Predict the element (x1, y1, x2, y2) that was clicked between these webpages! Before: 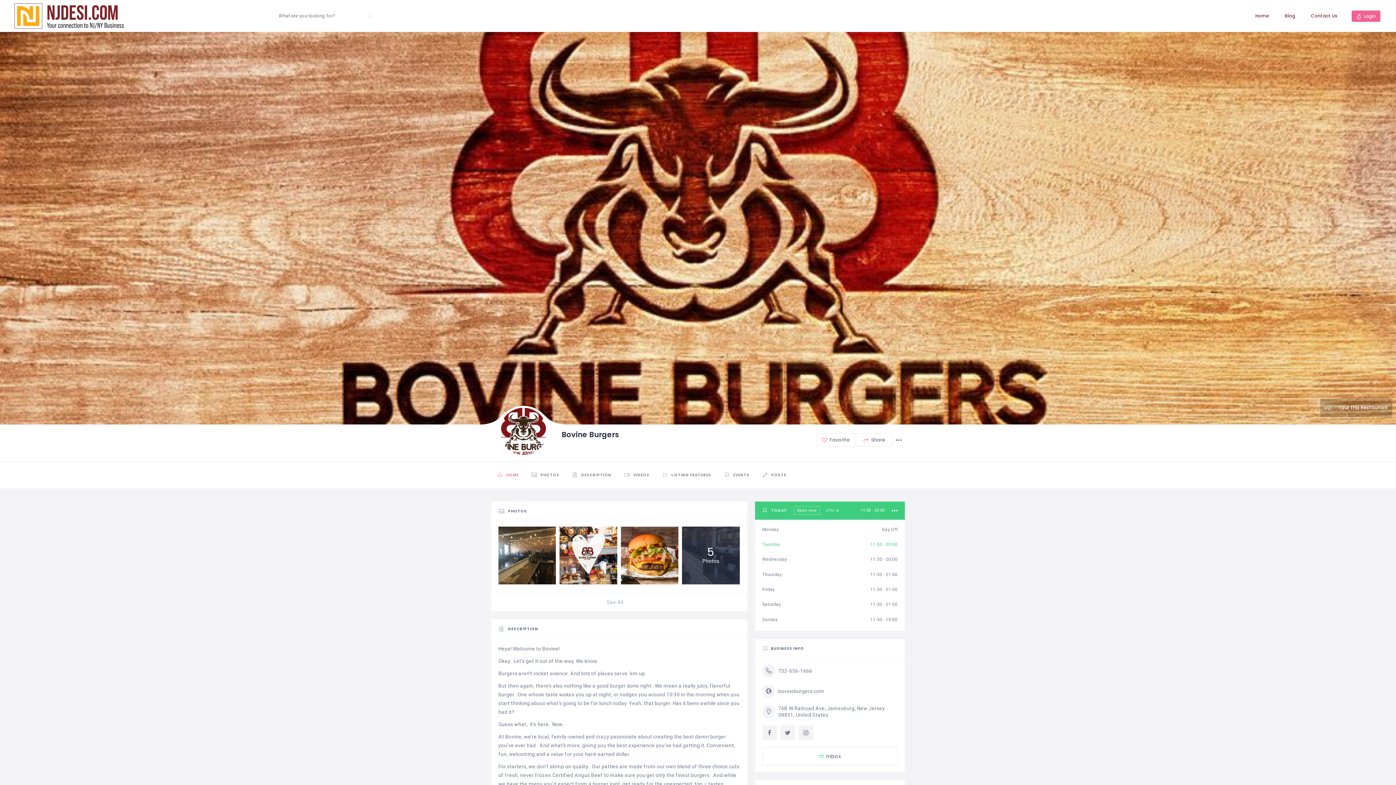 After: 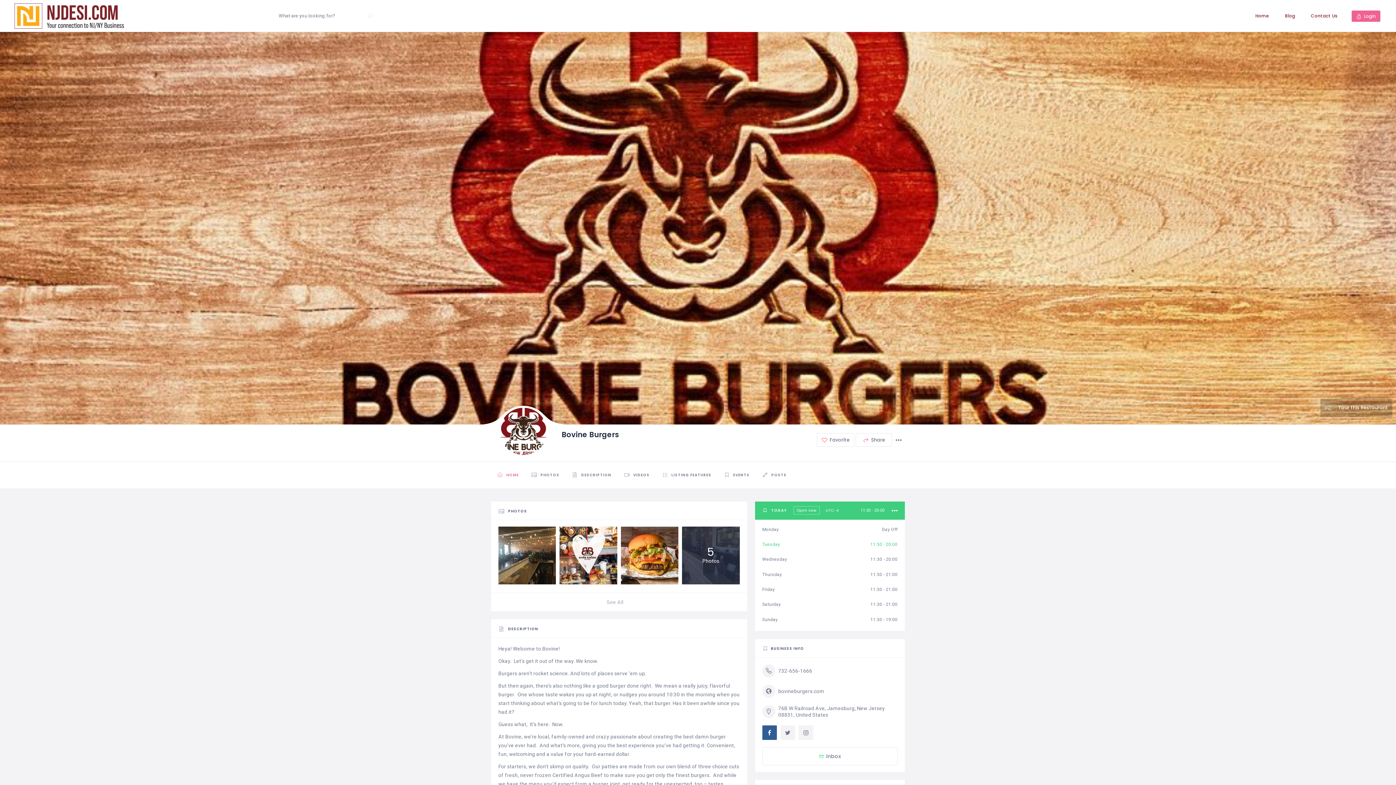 Action: bbox: (760, 725, 778, 743)